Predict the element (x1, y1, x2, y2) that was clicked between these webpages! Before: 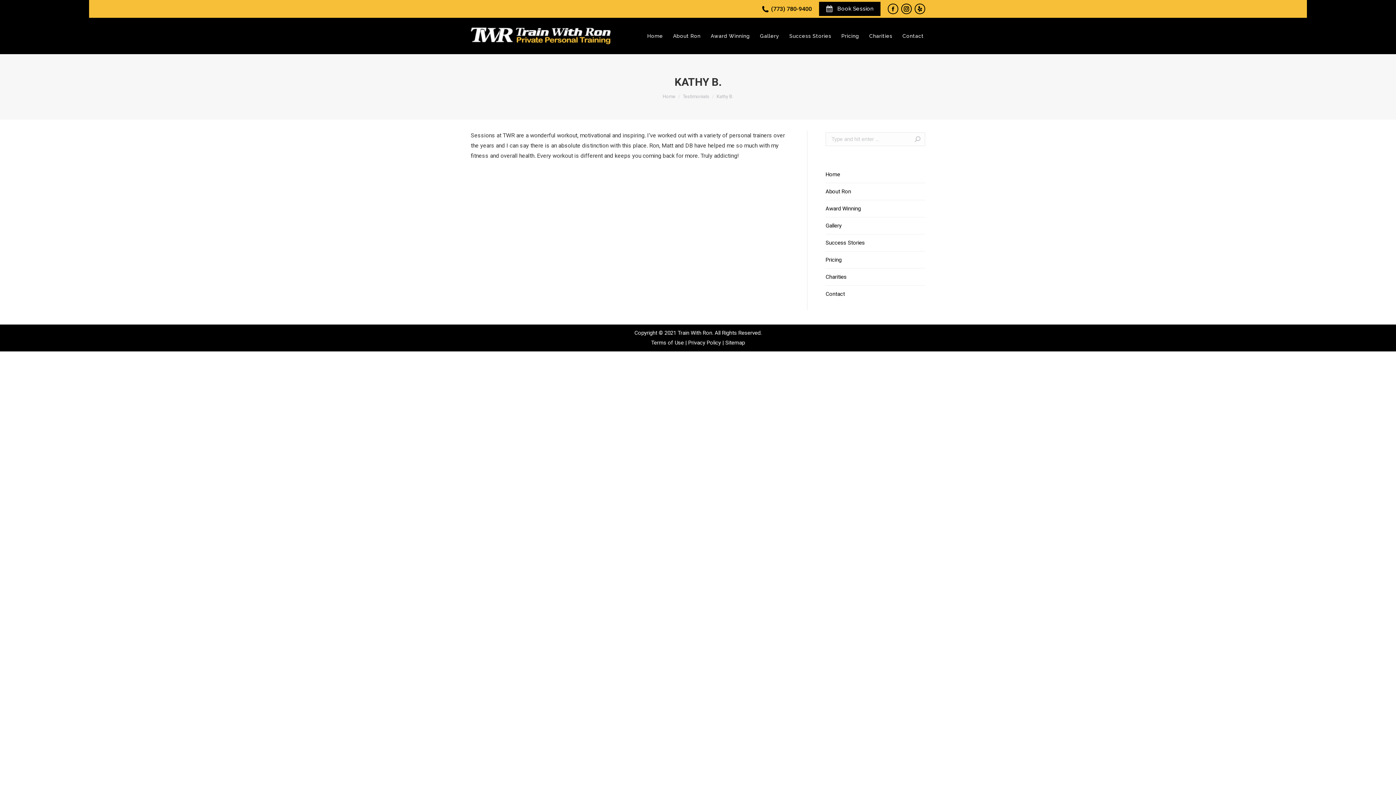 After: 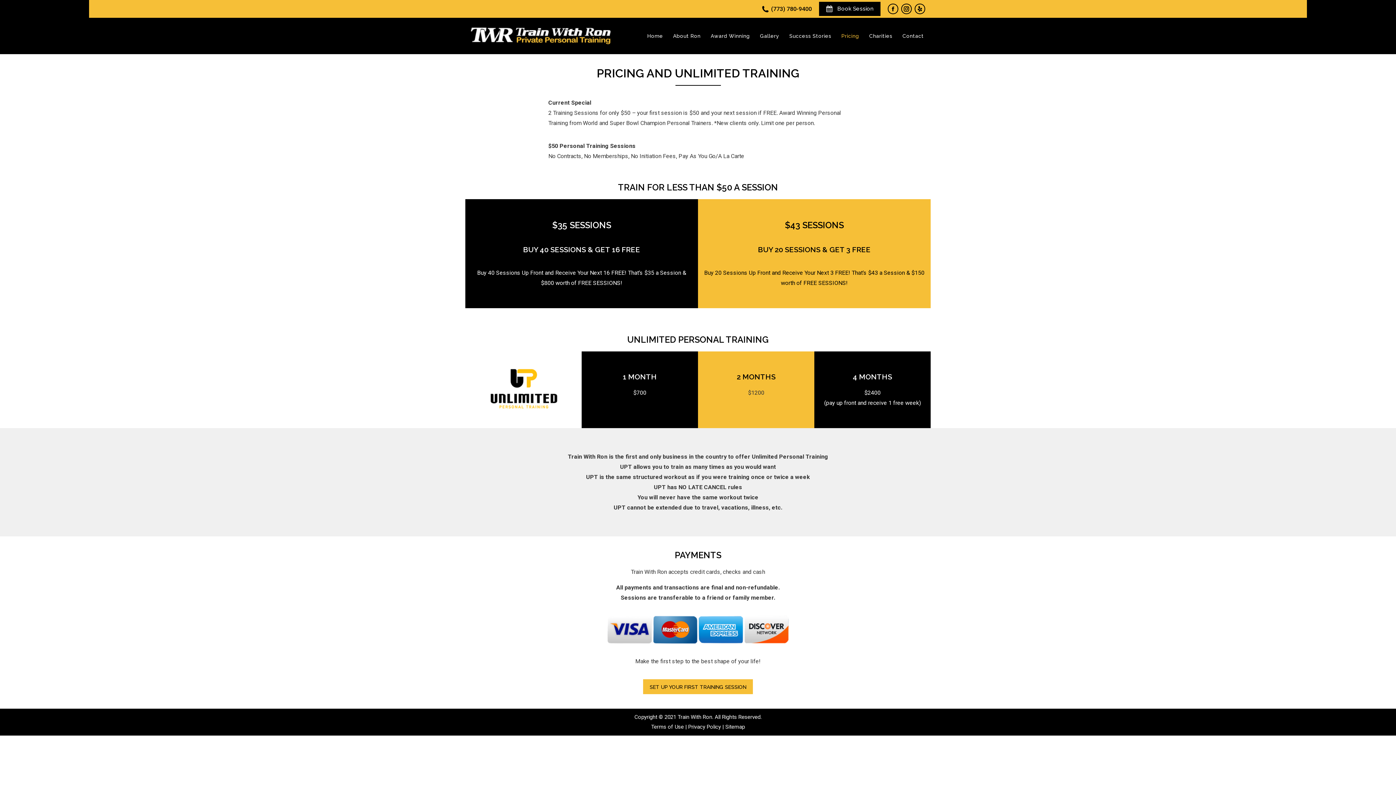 Action: bbox: (840, 24, 860, 47) label: Pricing